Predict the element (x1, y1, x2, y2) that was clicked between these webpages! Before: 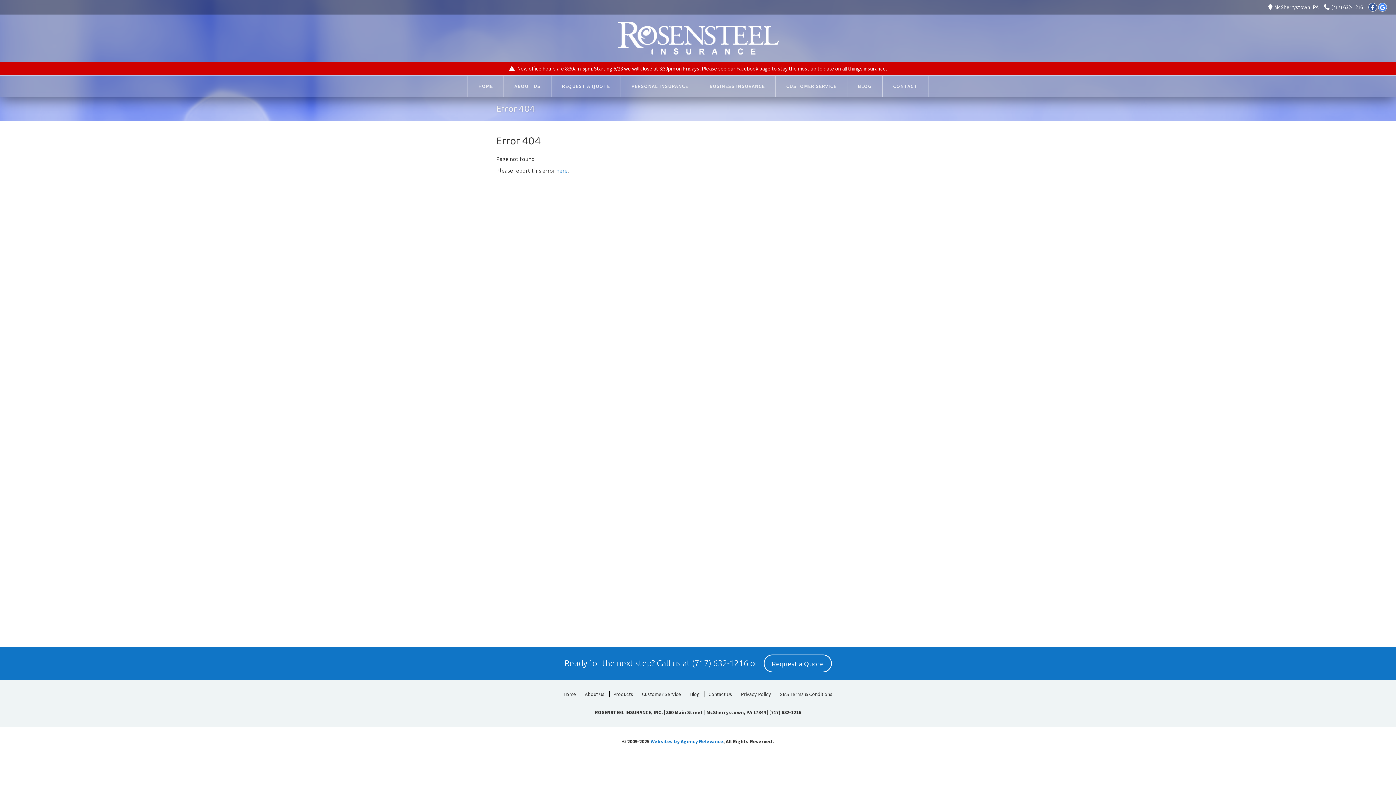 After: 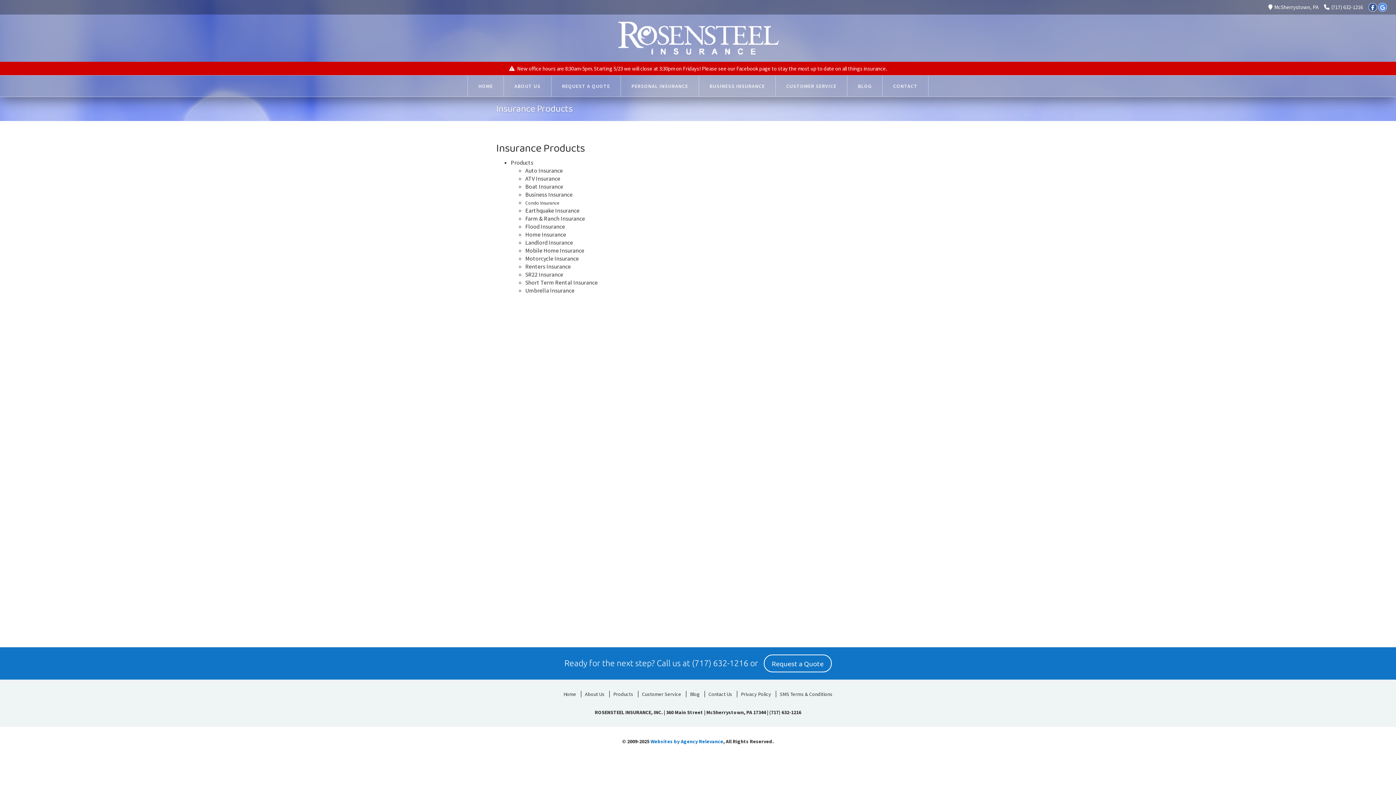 Action: label: Products bbox: (609, 691, 637, 697)